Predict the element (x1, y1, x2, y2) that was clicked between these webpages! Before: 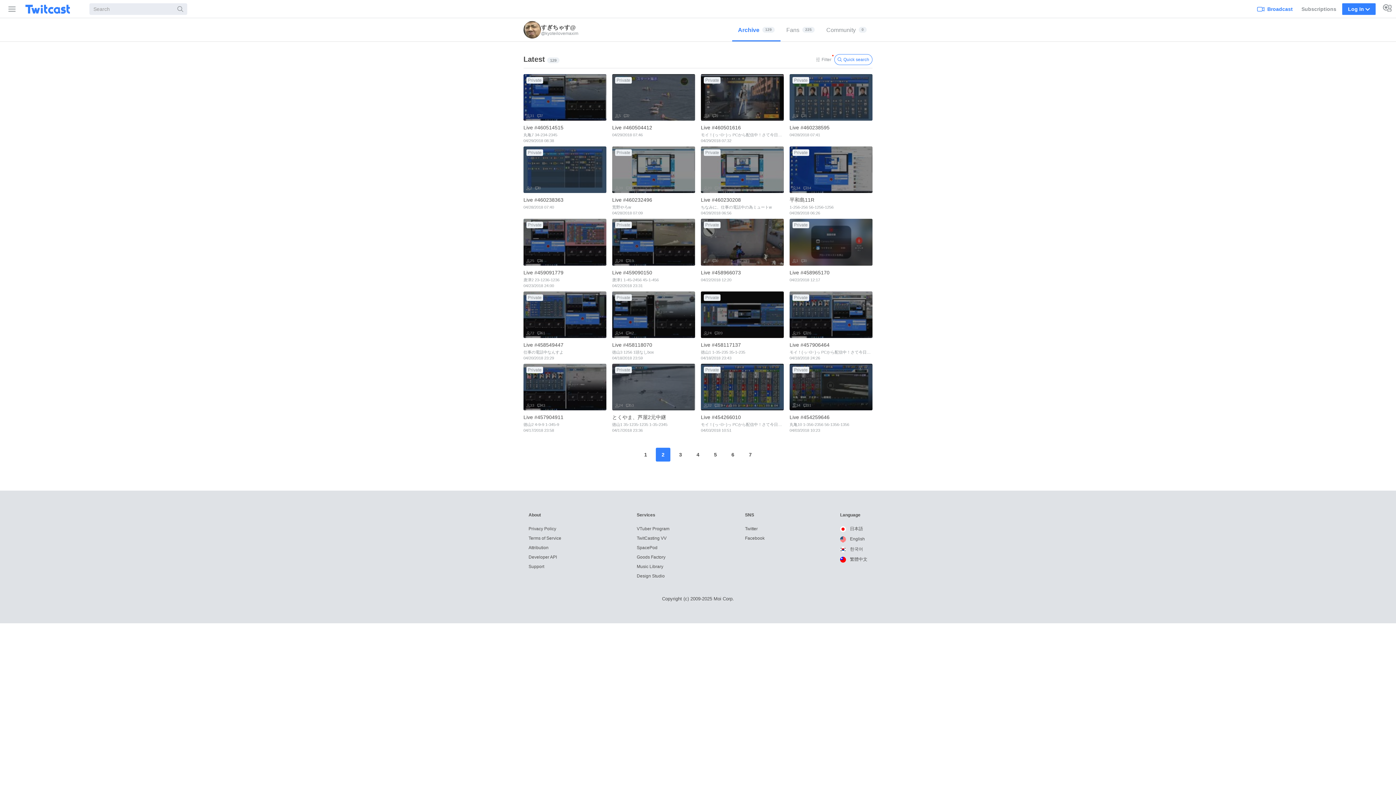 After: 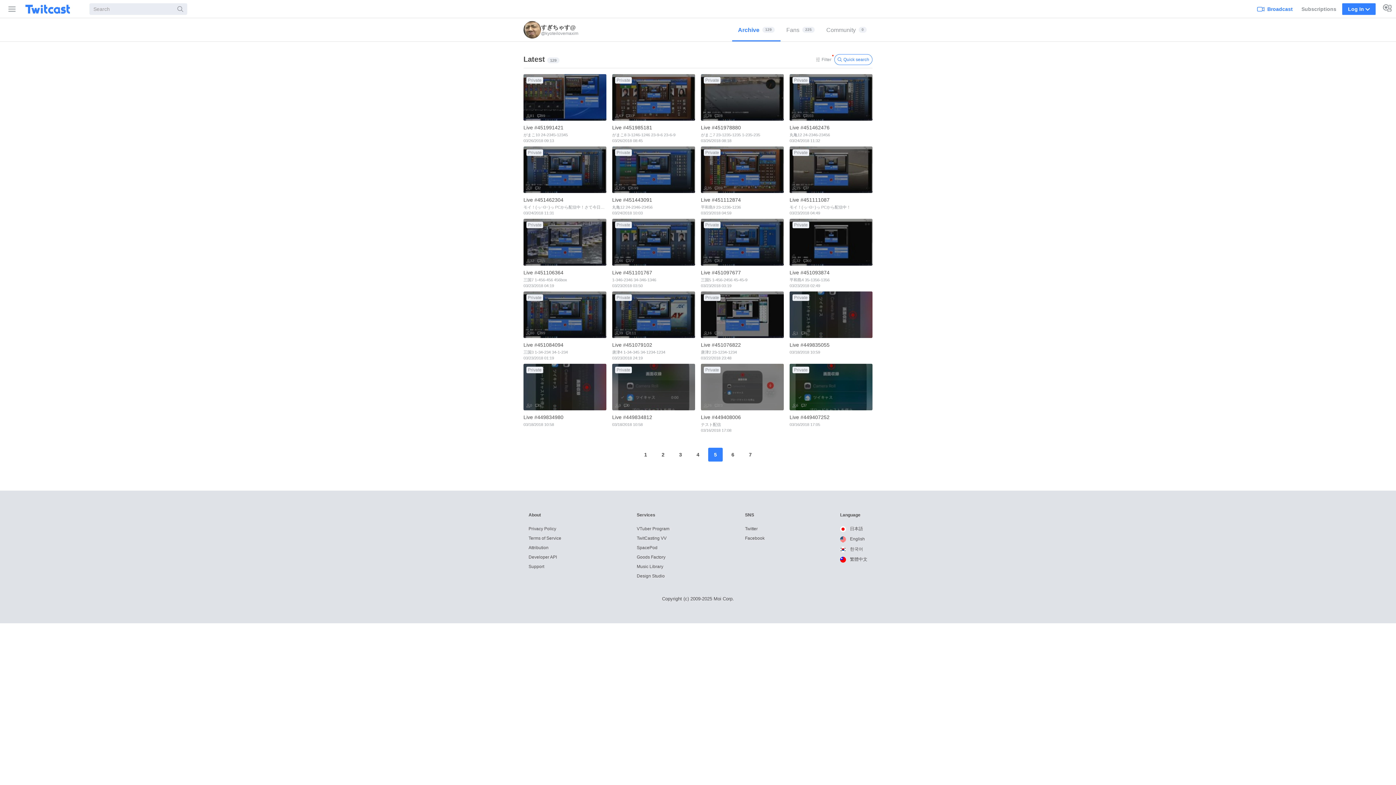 Action: bbox: (708, 448, 722, 461) label: 5